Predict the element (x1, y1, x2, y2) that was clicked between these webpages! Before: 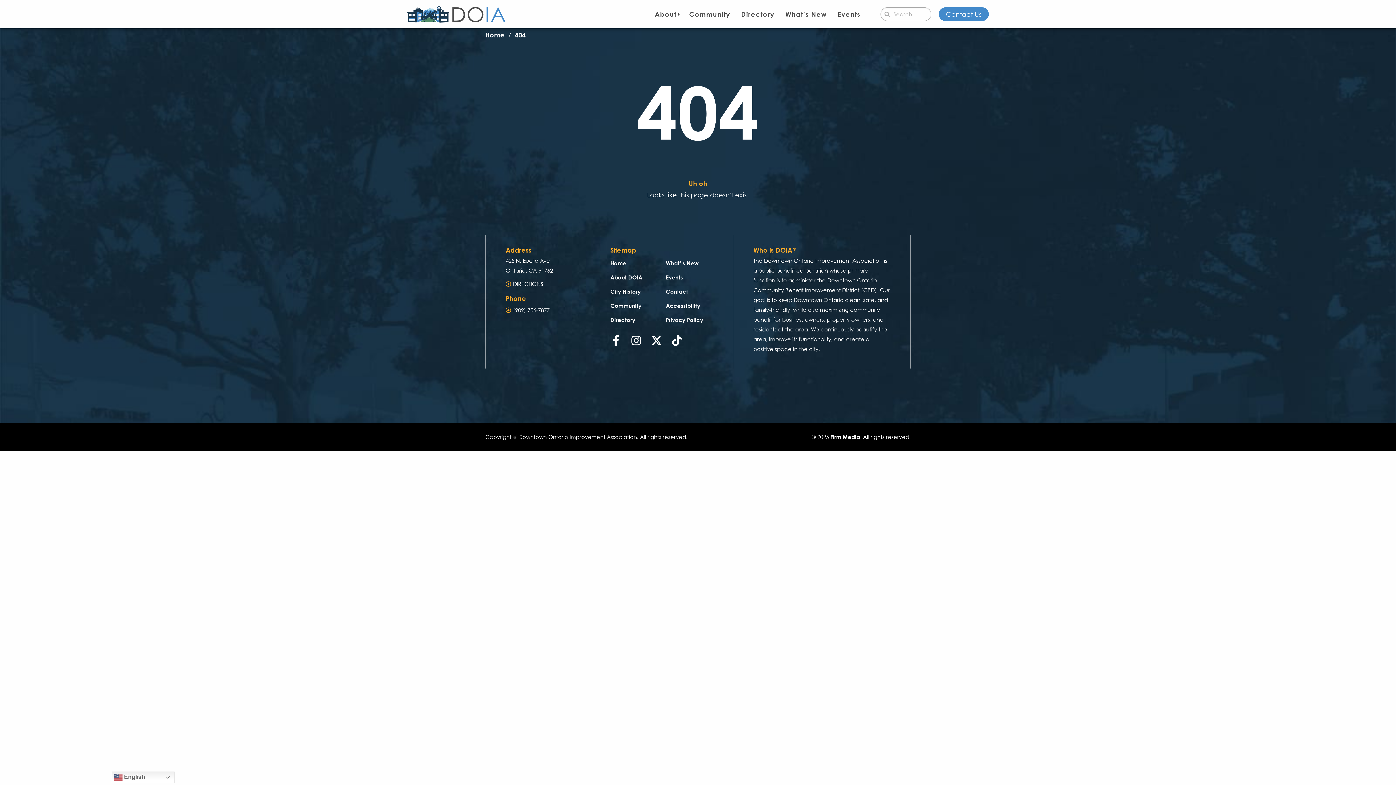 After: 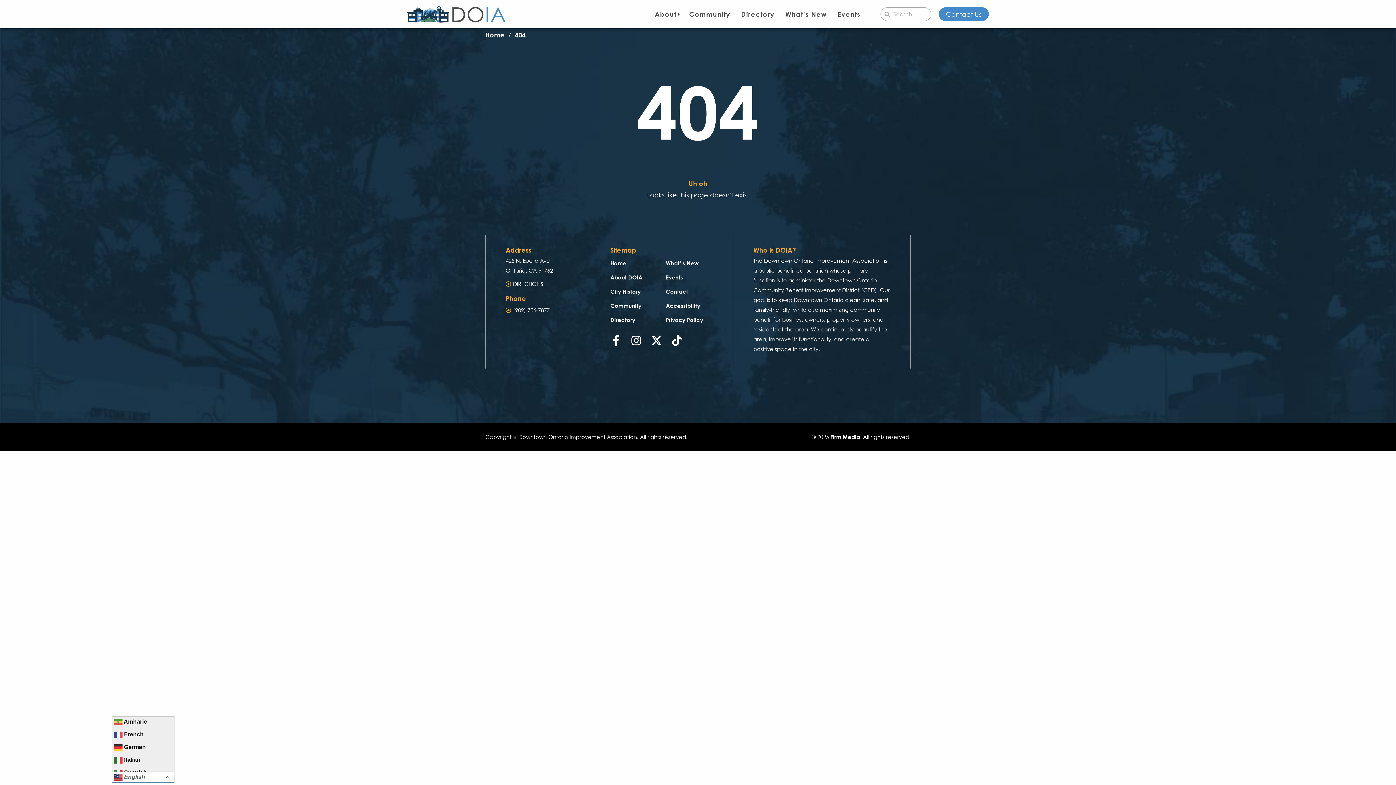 Action: bbox: (111, 772, 174, 783) label:  English